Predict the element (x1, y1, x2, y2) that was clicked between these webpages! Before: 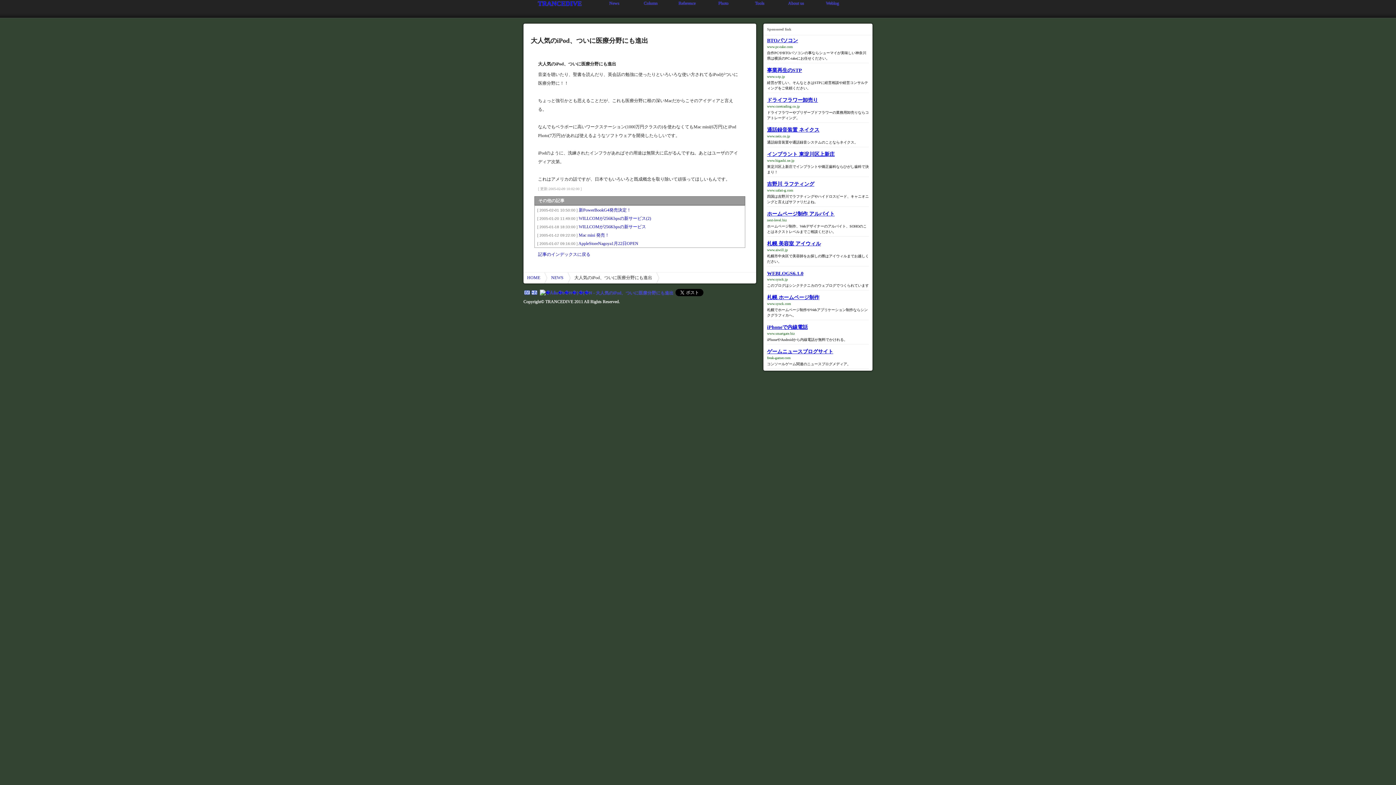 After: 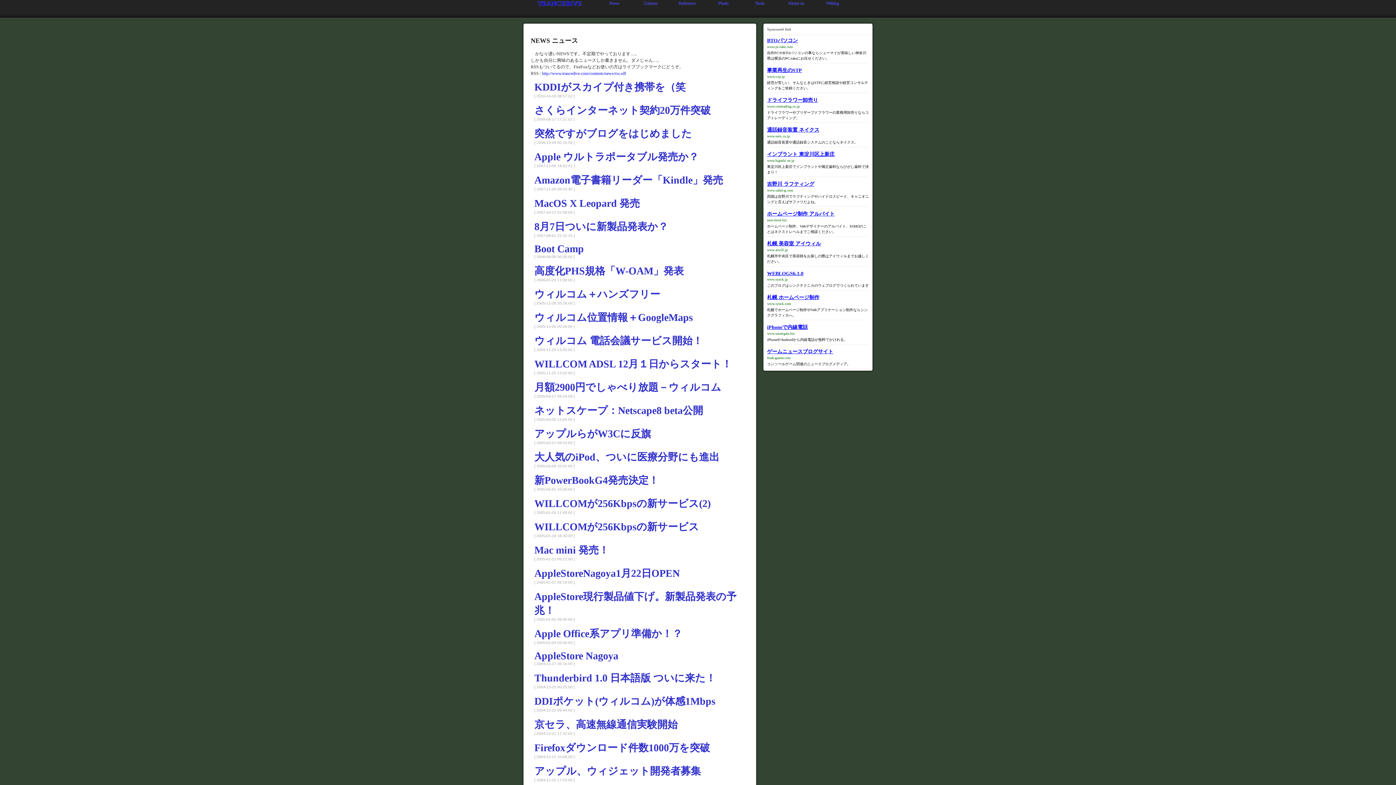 Action: label: News bbox: (596, 0, 632, 18)